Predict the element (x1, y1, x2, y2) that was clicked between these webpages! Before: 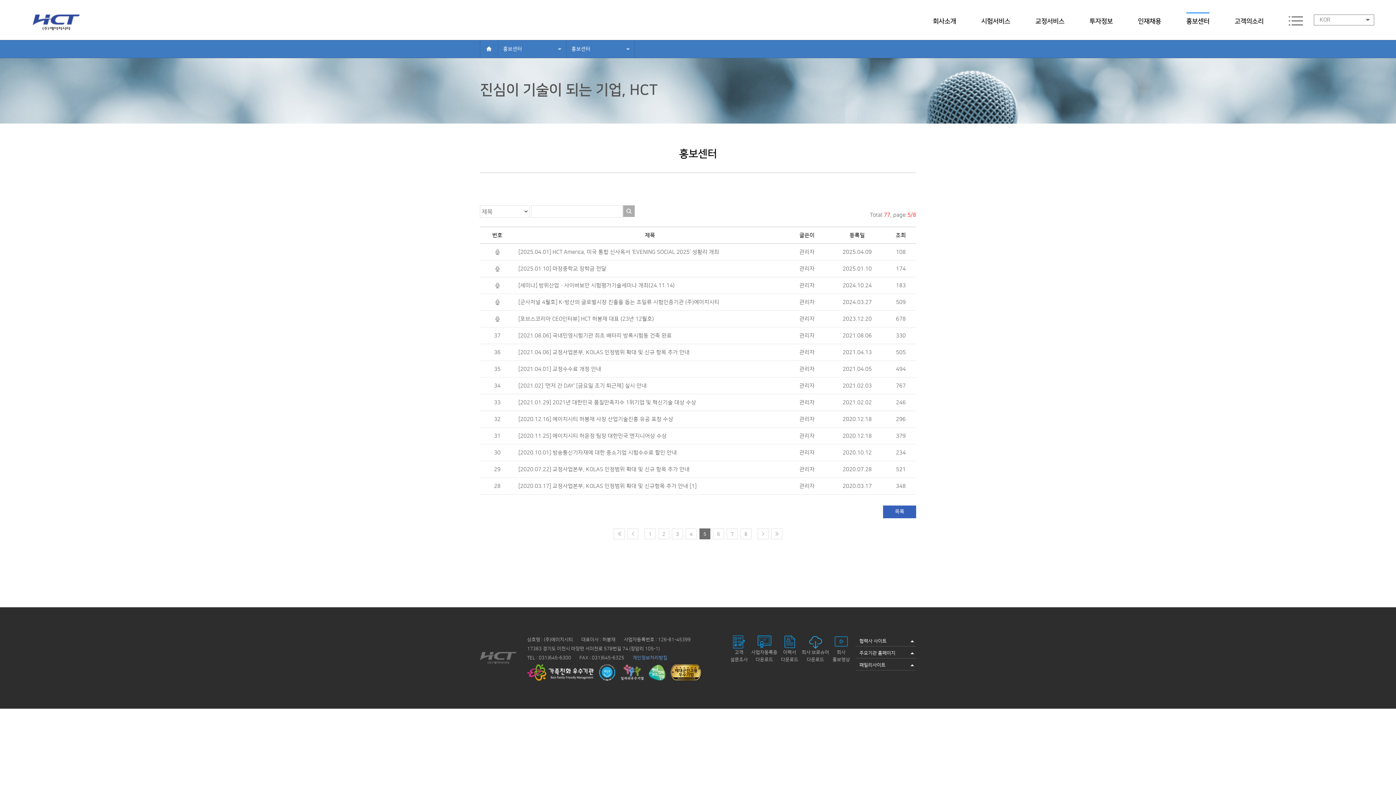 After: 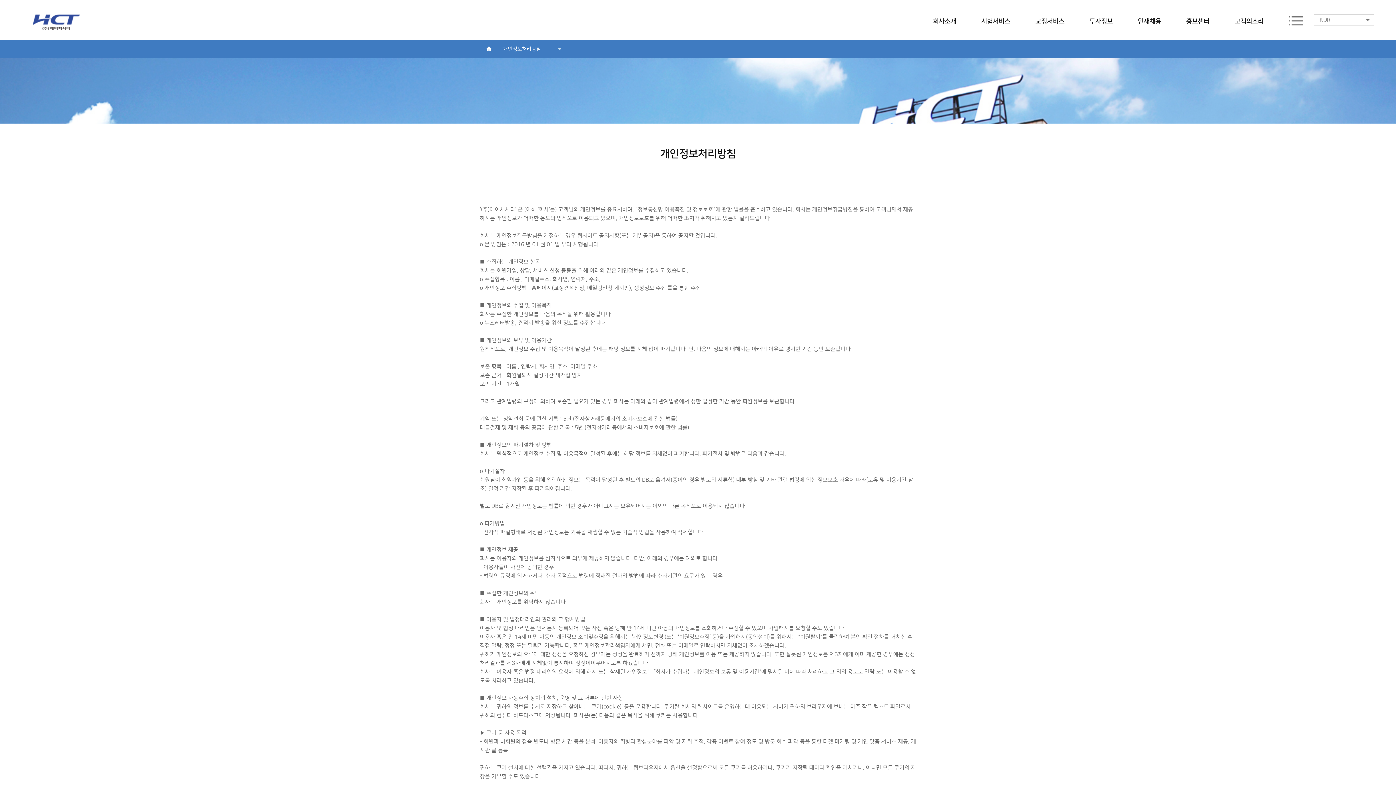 Action: bbox: (632, 655, 667, 660) label: 개인정보처리방침